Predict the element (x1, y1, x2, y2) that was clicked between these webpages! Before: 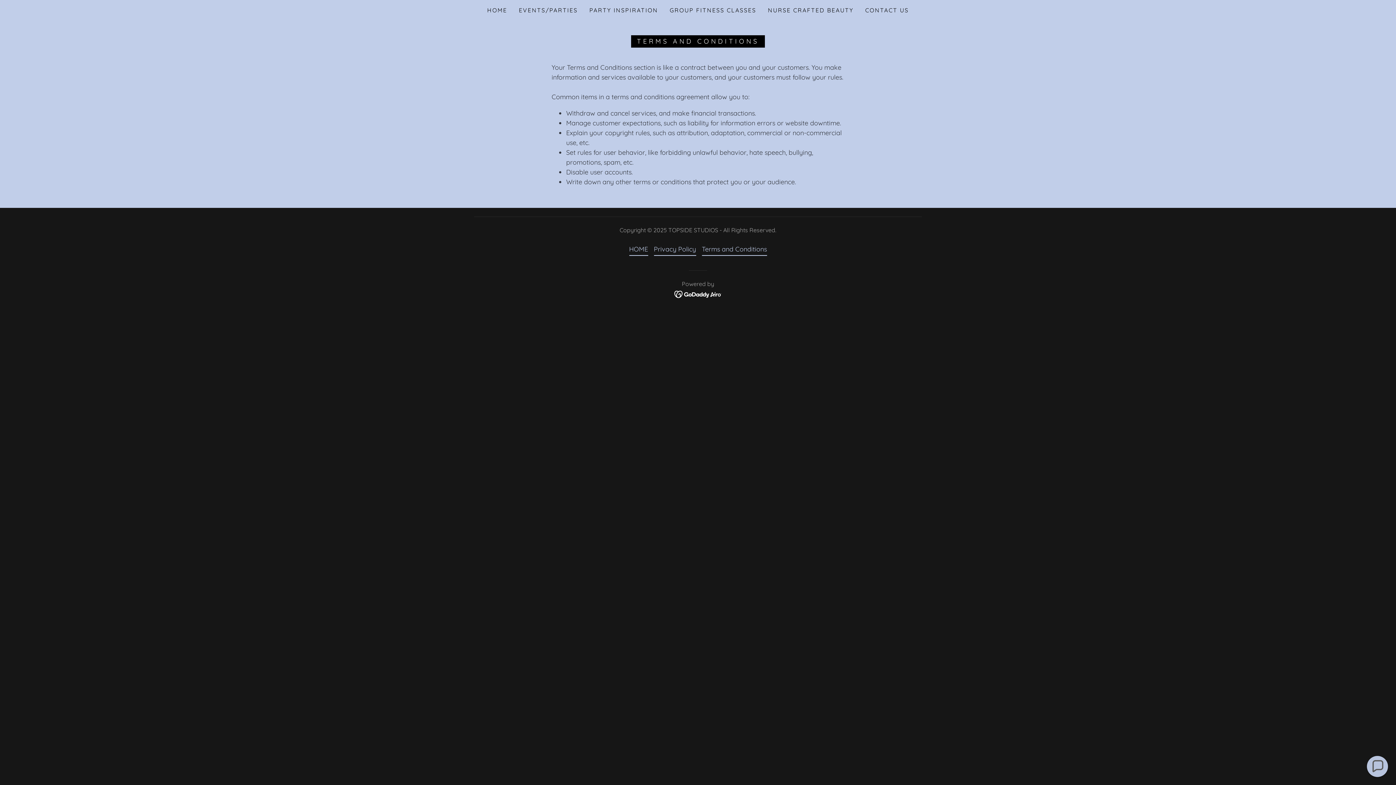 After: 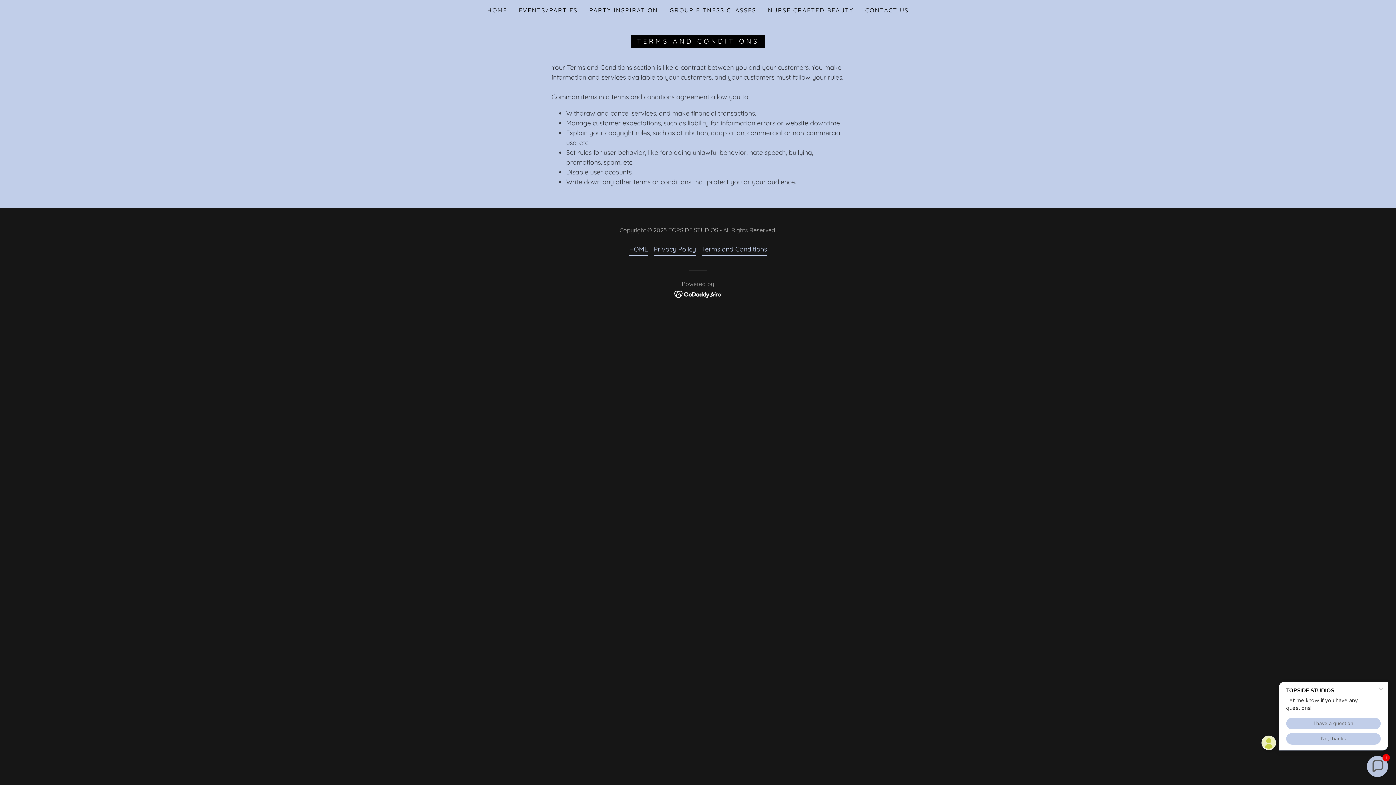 Action: bbox: (674, 289, 722, 298)